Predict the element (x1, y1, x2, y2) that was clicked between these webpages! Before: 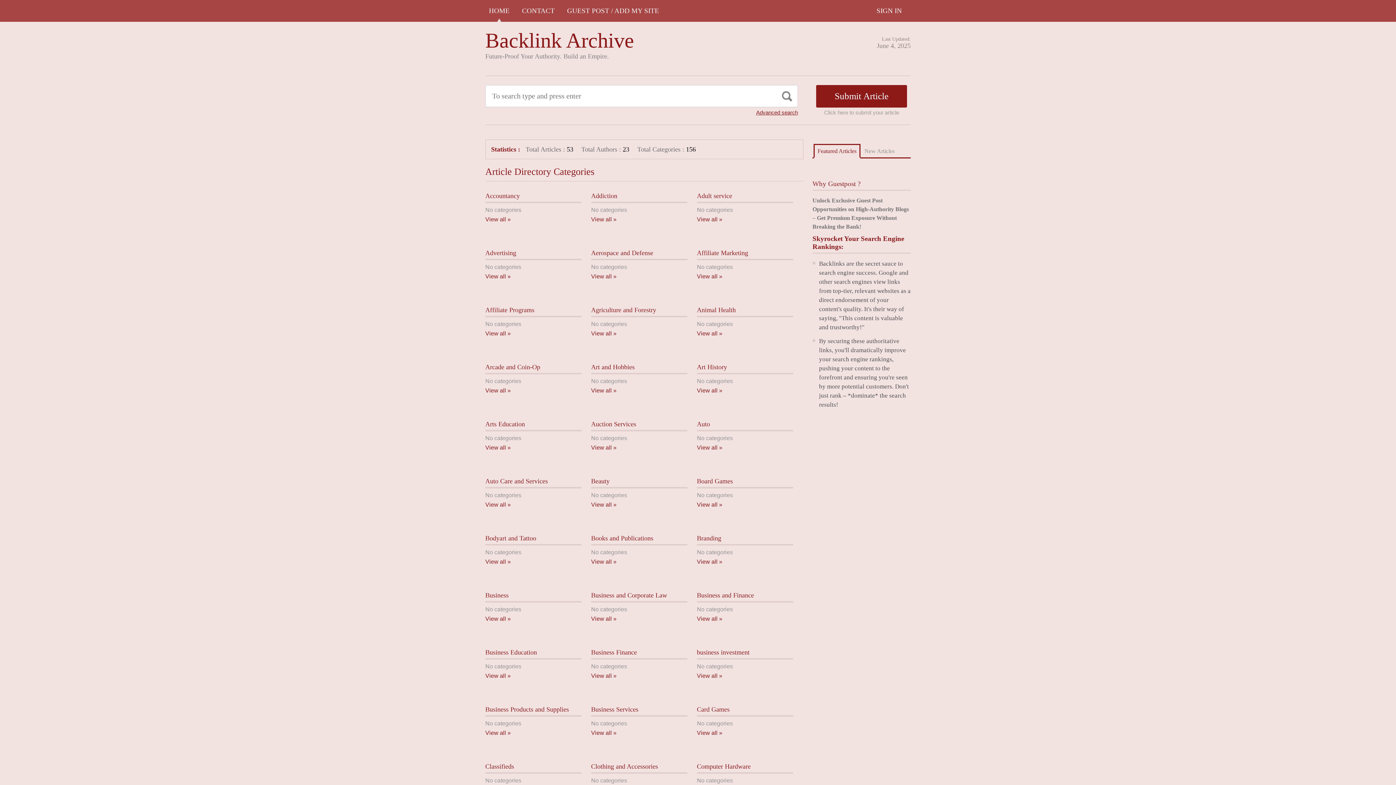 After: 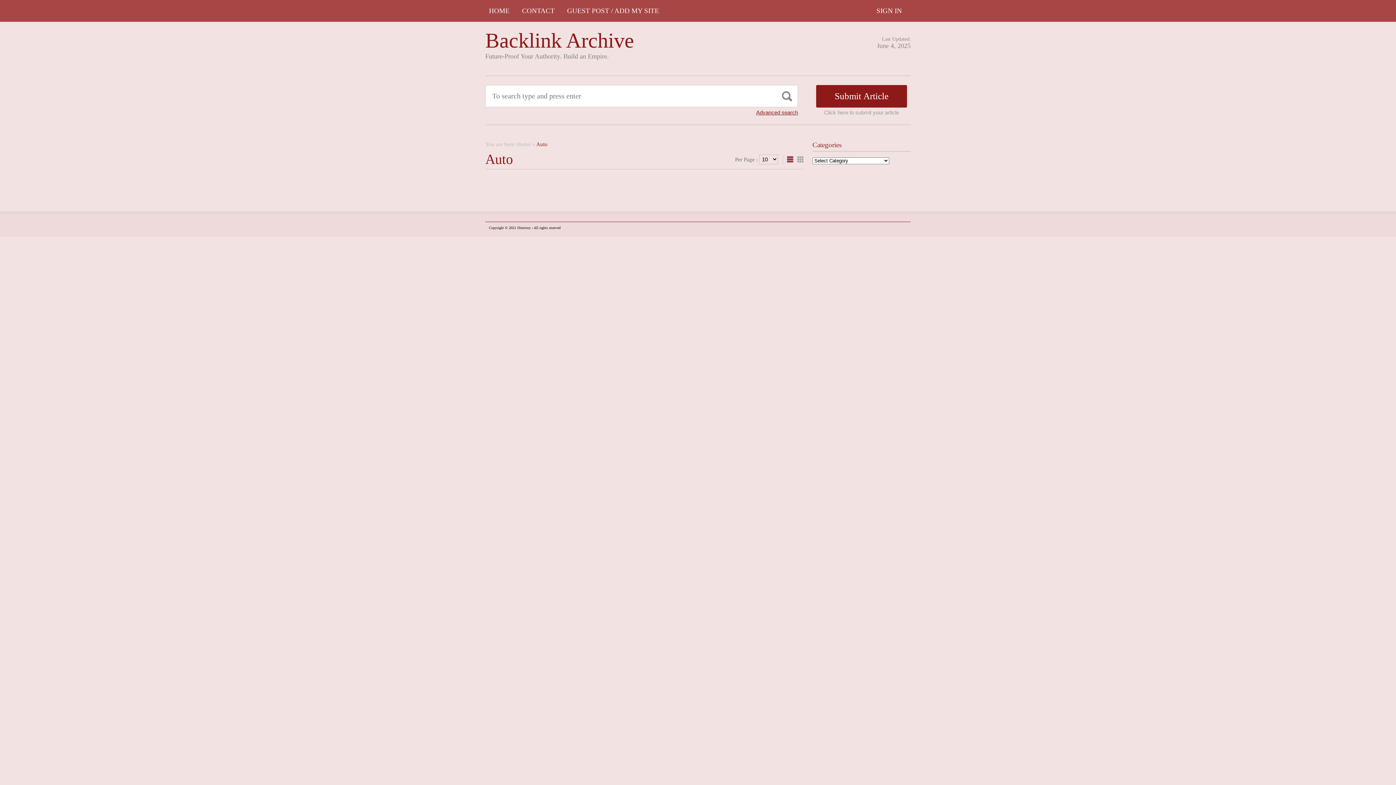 Action: bbox: (697, 444, 722, 450) label: View all »